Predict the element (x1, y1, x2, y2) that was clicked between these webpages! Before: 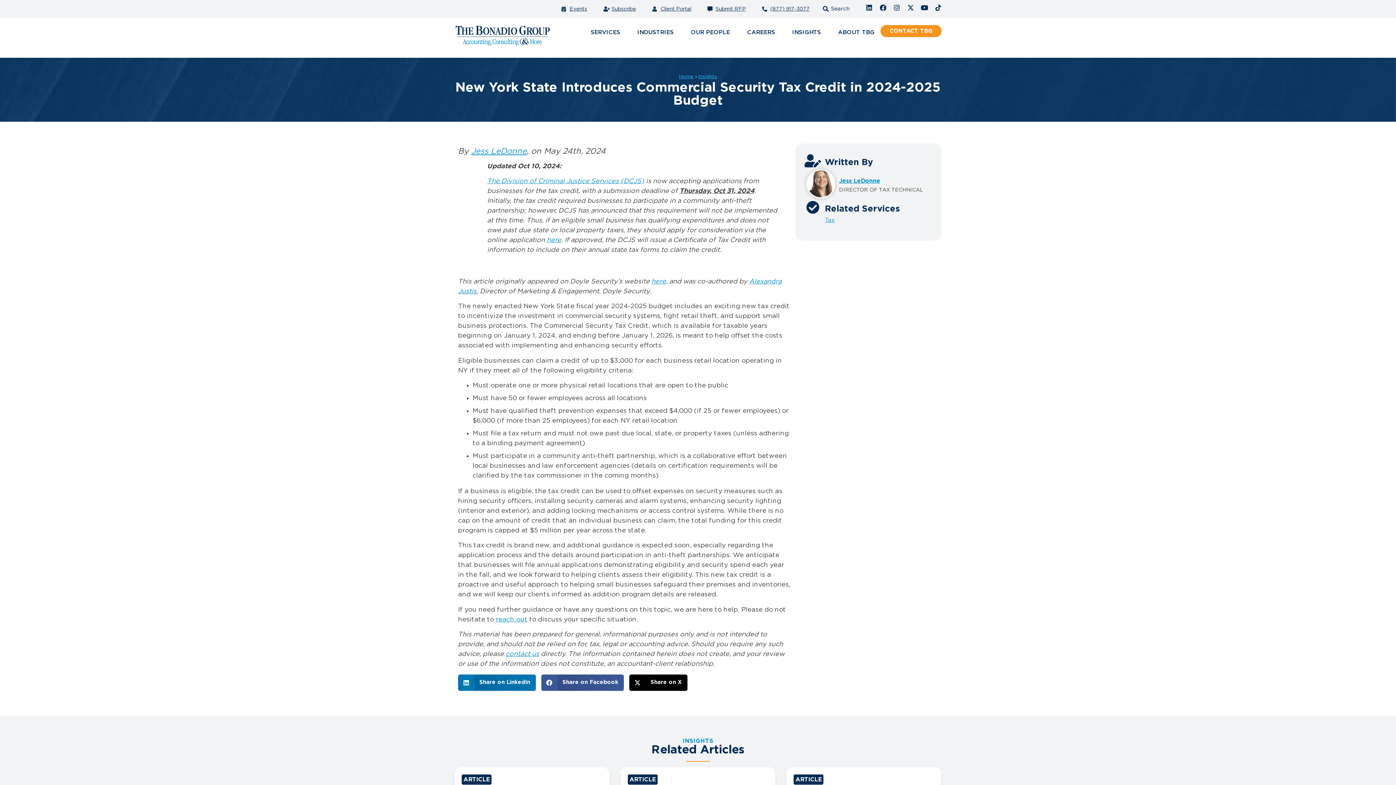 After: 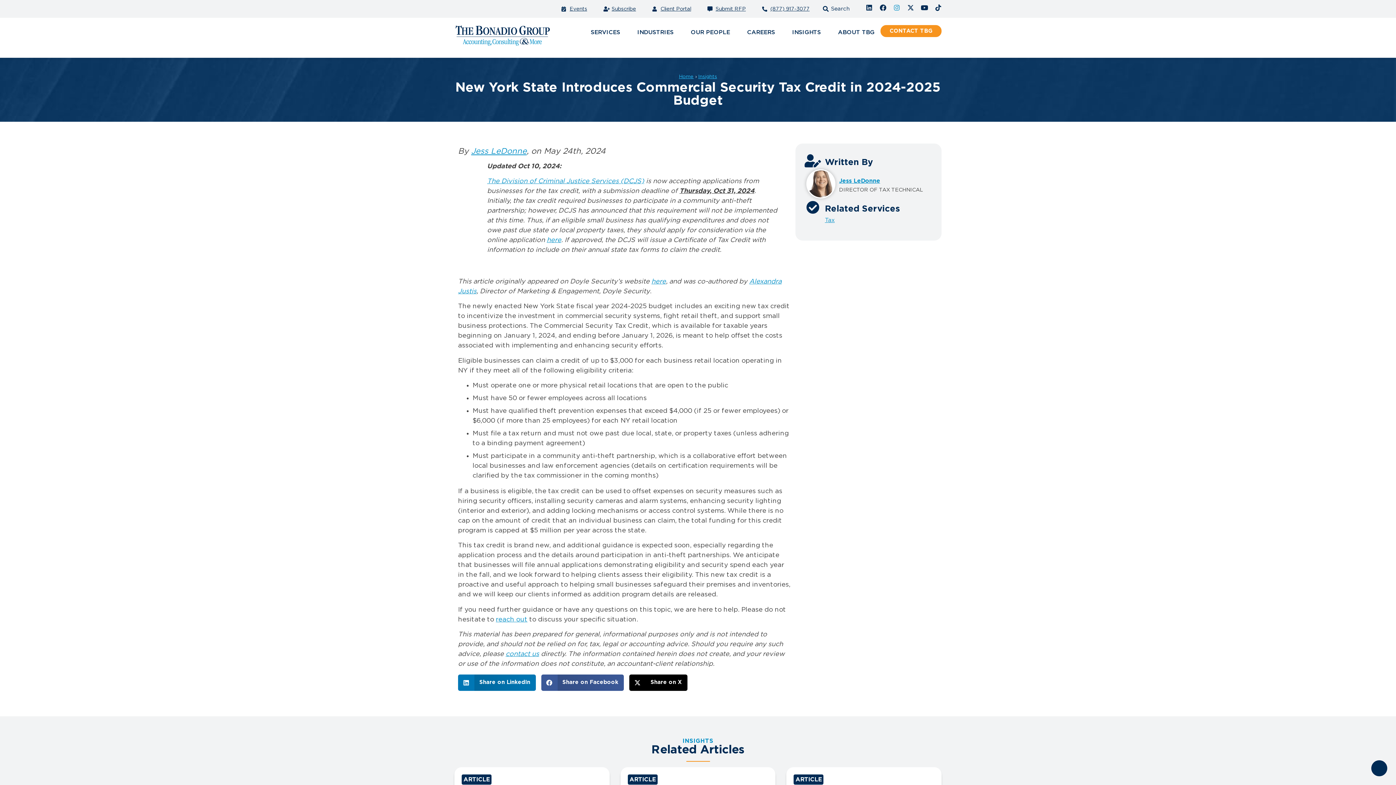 Action: bbox: (893, 4, 900, 10) label: Instagram